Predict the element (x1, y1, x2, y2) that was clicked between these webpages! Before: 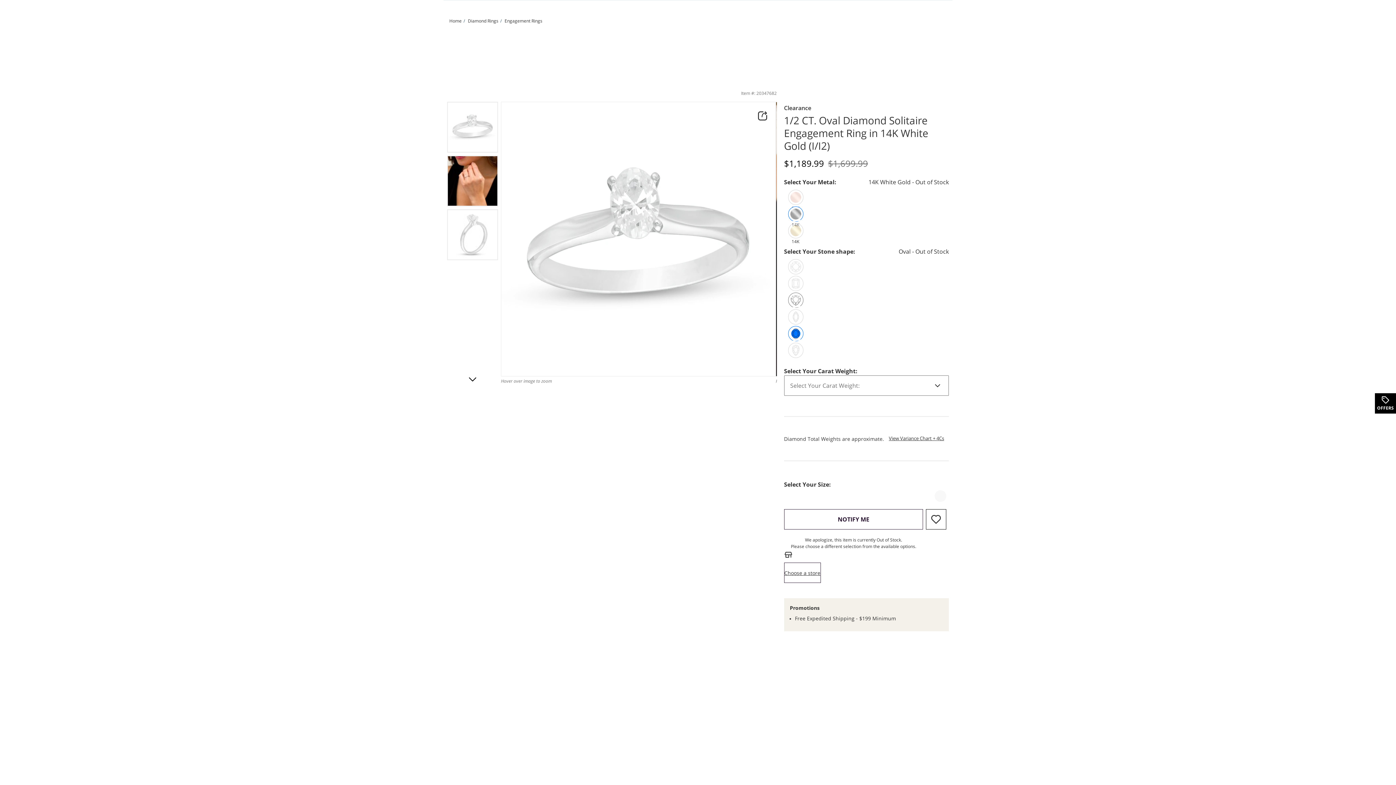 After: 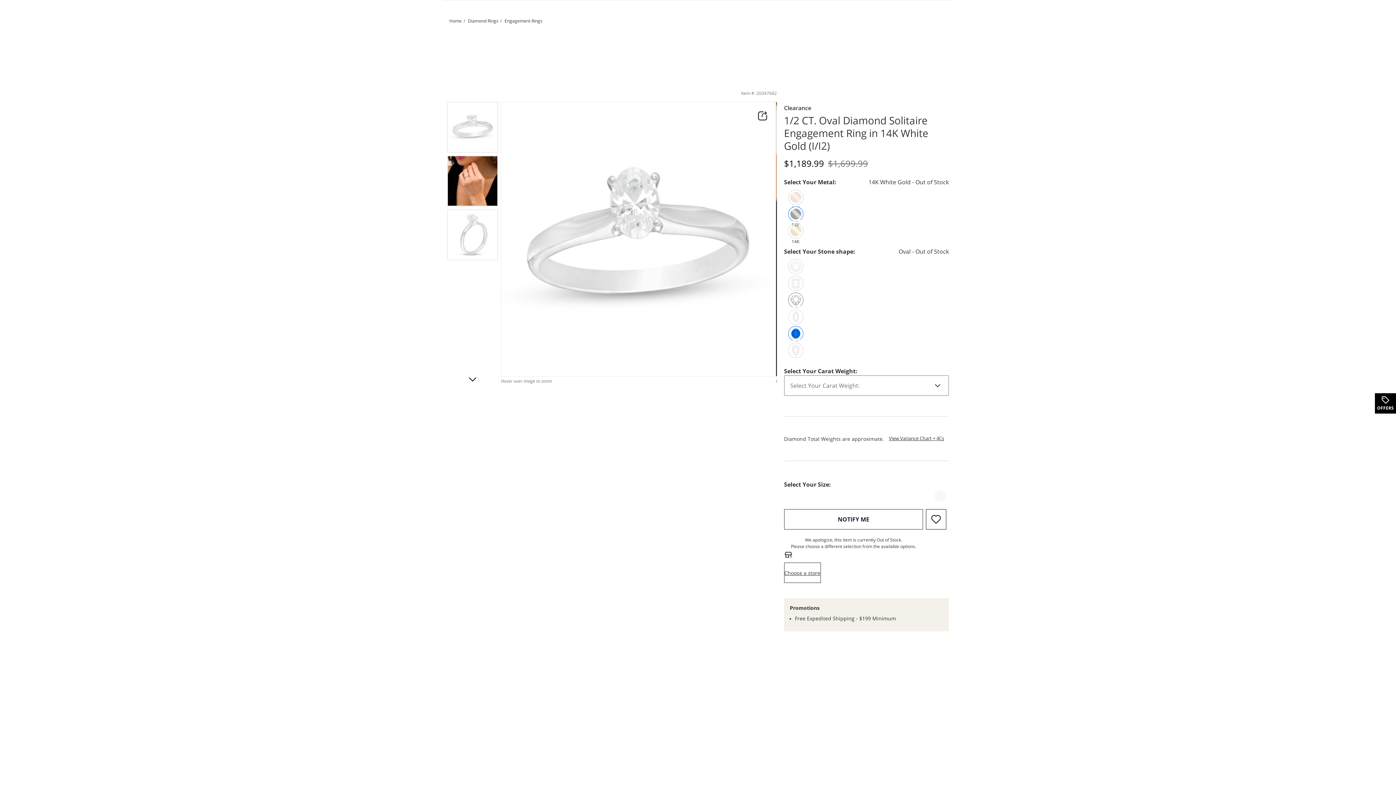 Action: bbox: (934, 490, 946, 502) label: scroll to next